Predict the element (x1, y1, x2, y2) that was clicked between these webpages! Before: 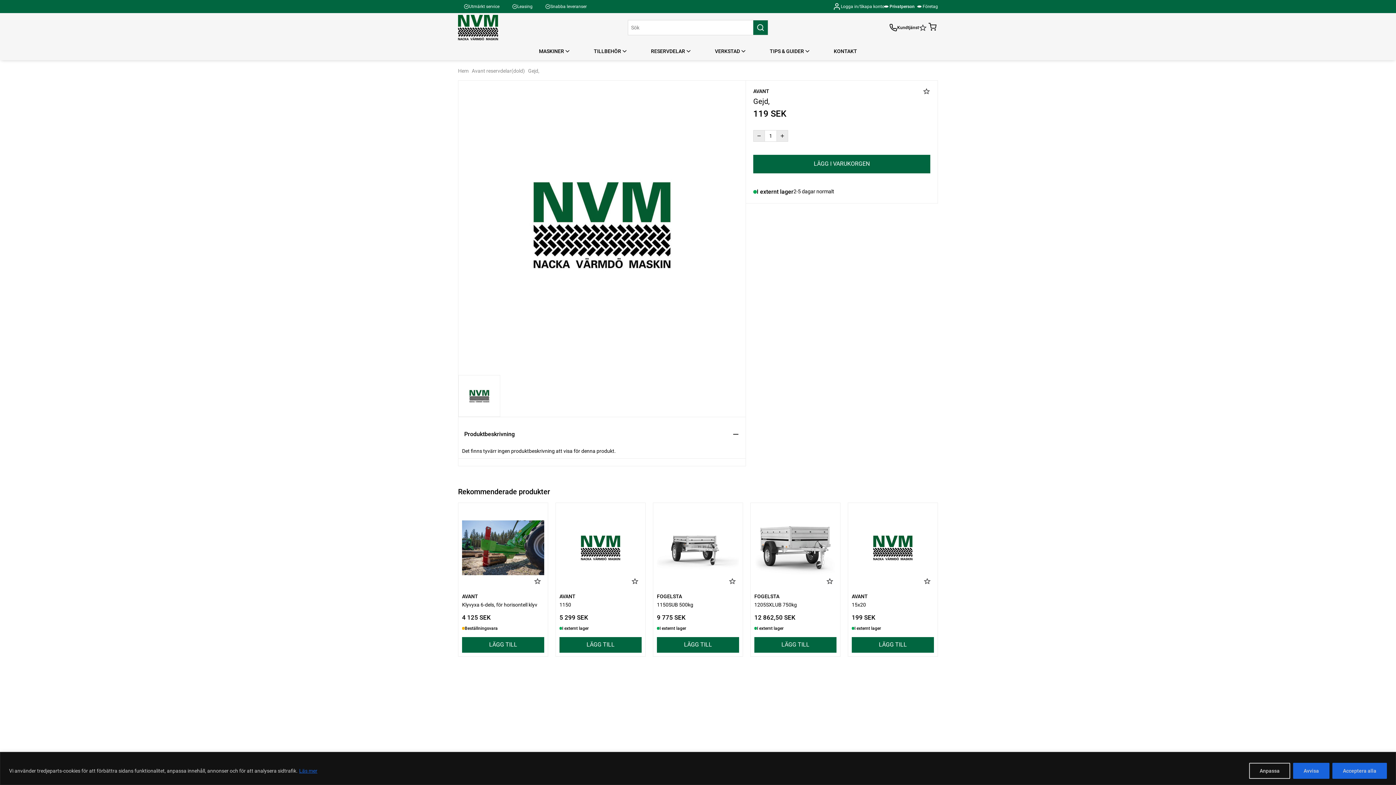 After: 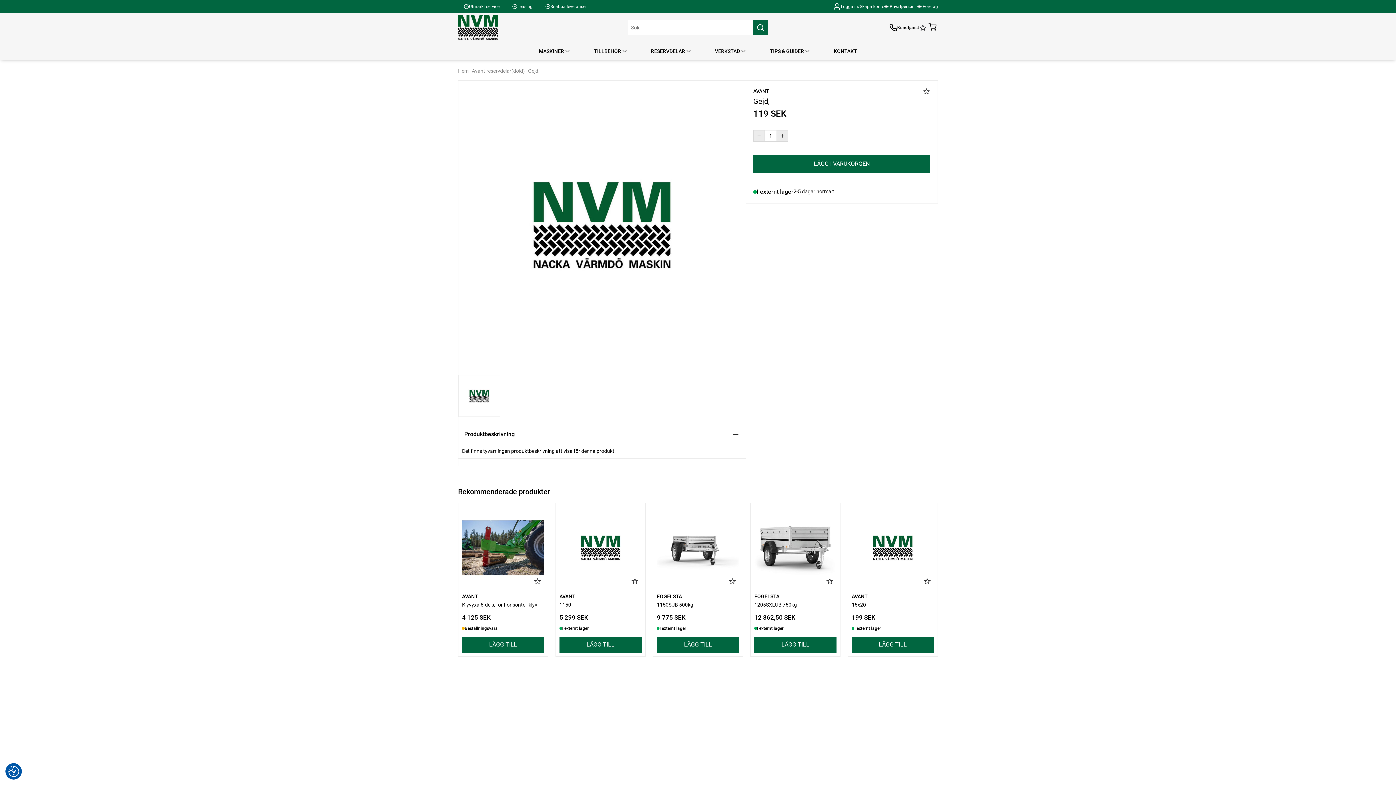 Action: bbox: (1332, 763, 1387, 779) label: Acceptera alla